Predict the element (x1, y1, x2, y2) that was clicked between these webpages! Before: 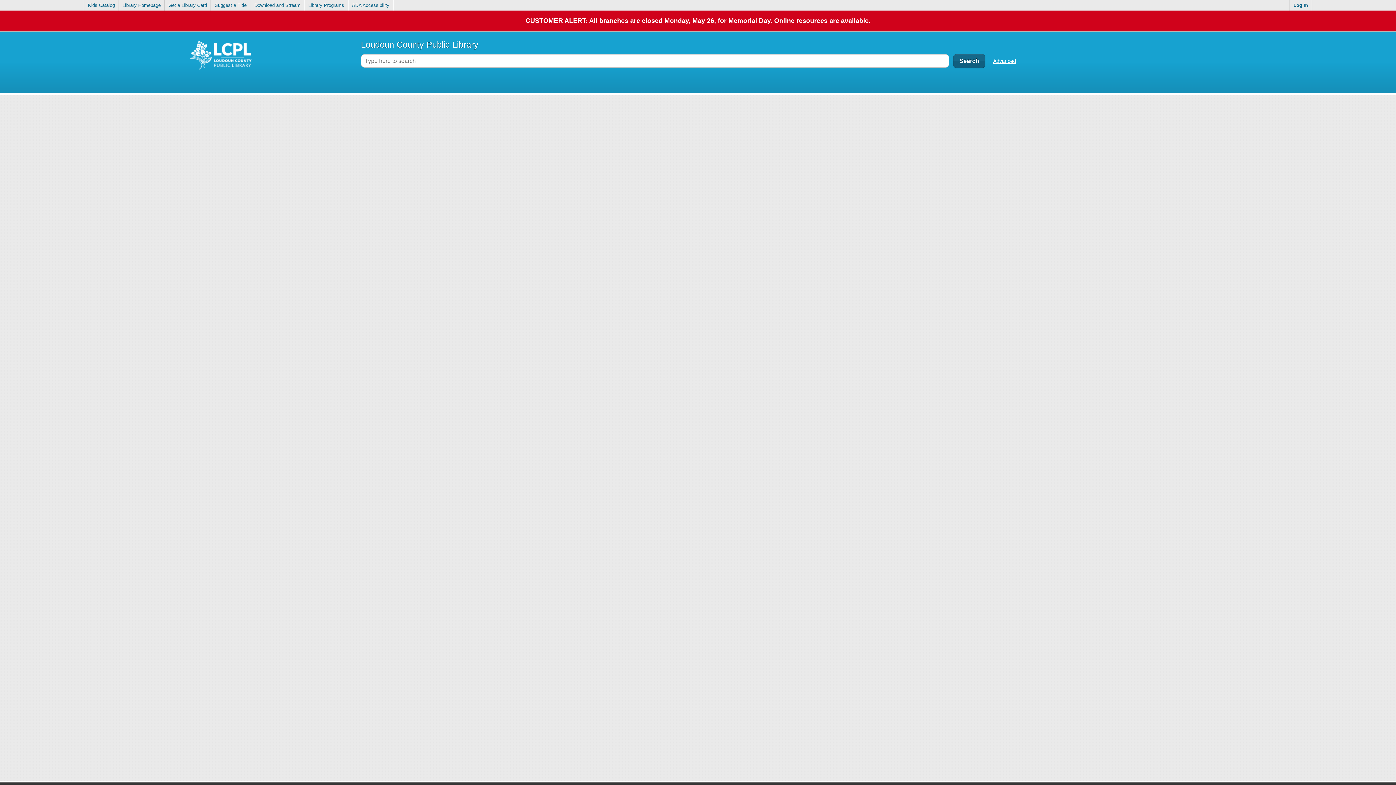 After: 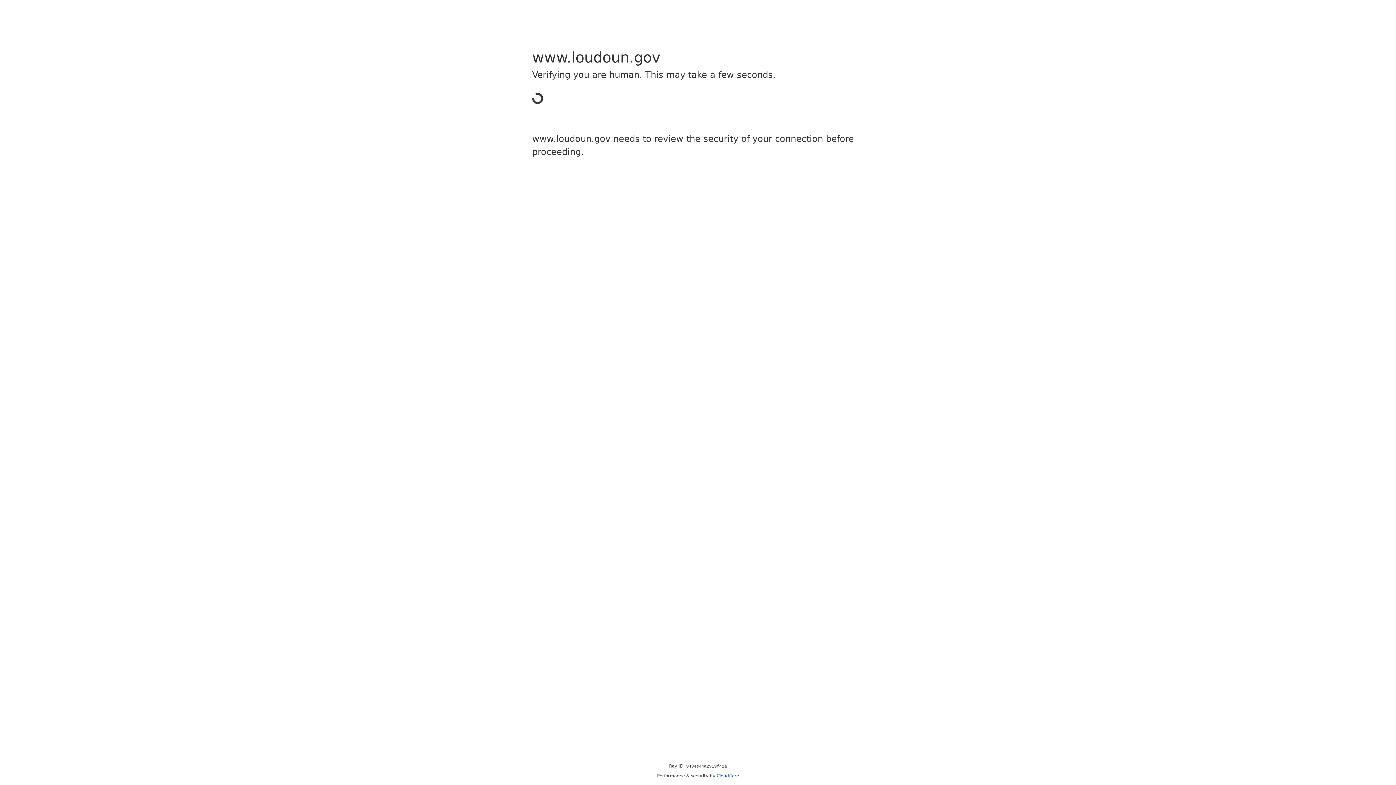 Action: label: ADA Accessibility bbox: (348, 0, 393, 10)